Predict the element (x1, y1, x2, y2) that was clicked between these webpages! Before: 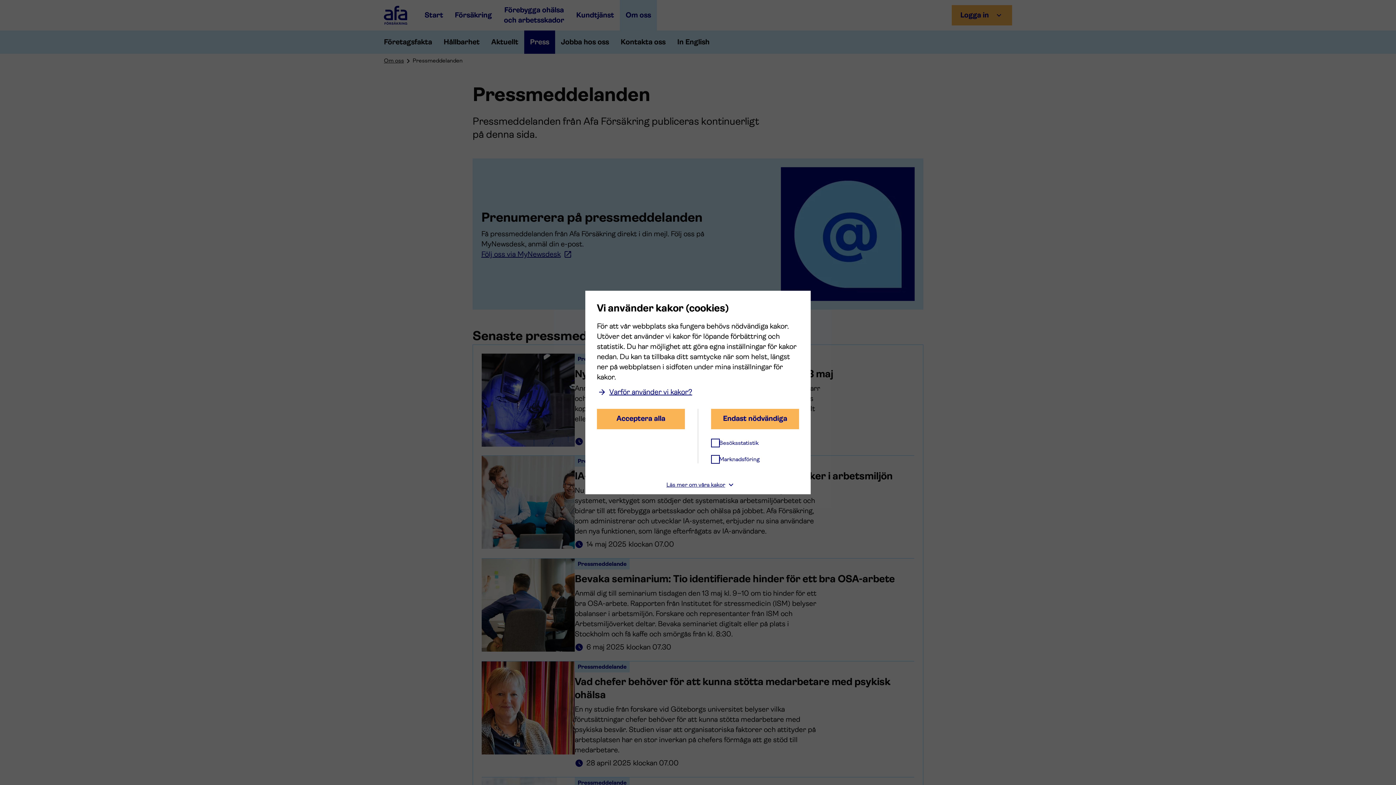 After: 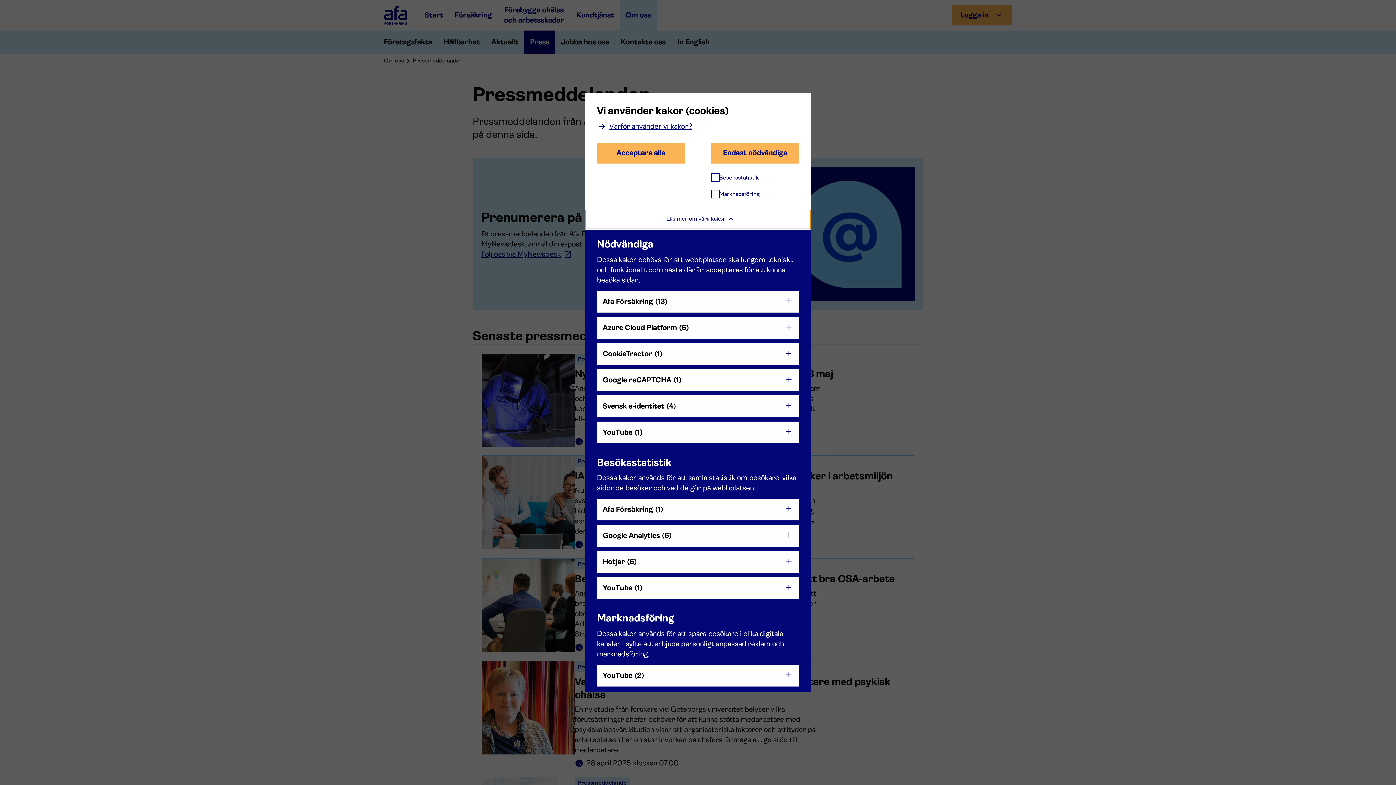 Action: label: Läs mer om våra kakor bbox: (585, 475, 810, 494)